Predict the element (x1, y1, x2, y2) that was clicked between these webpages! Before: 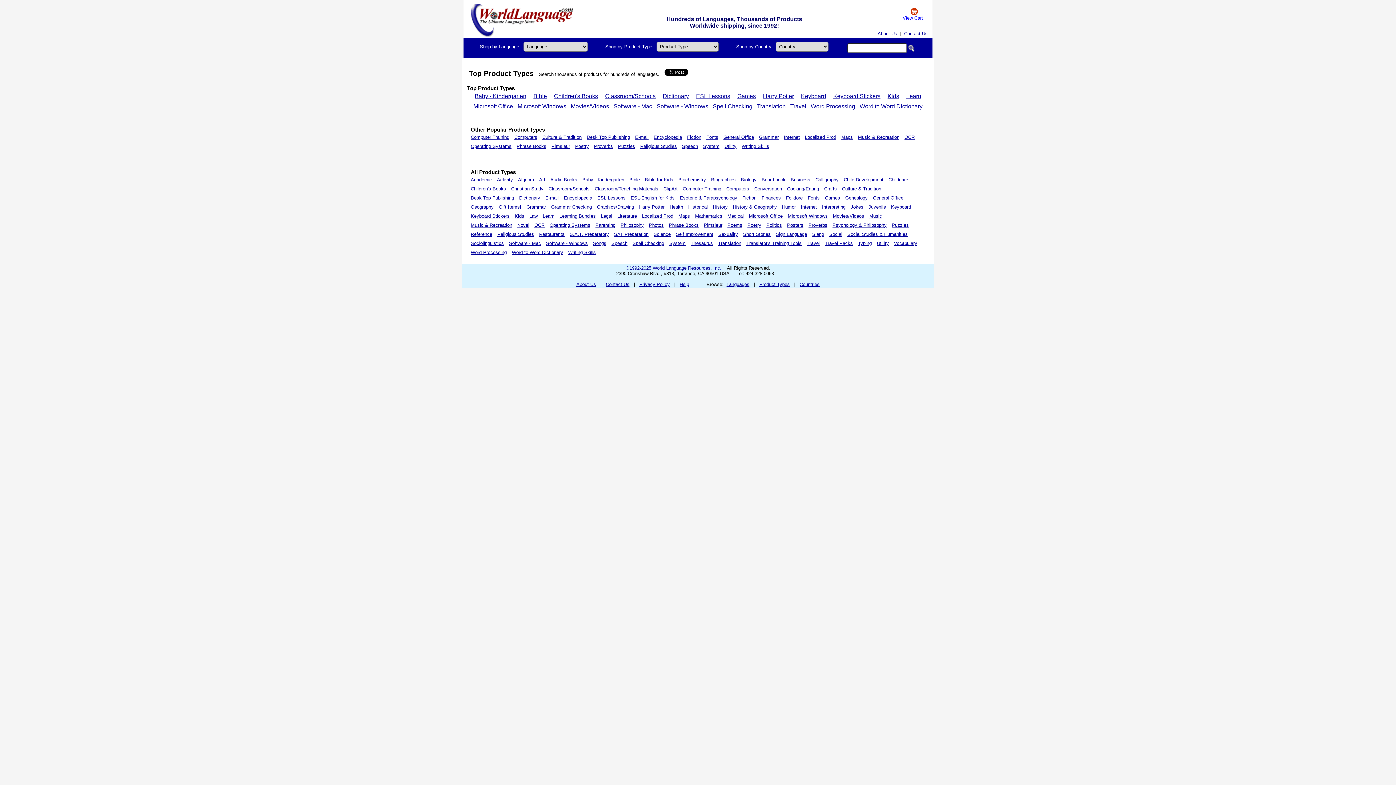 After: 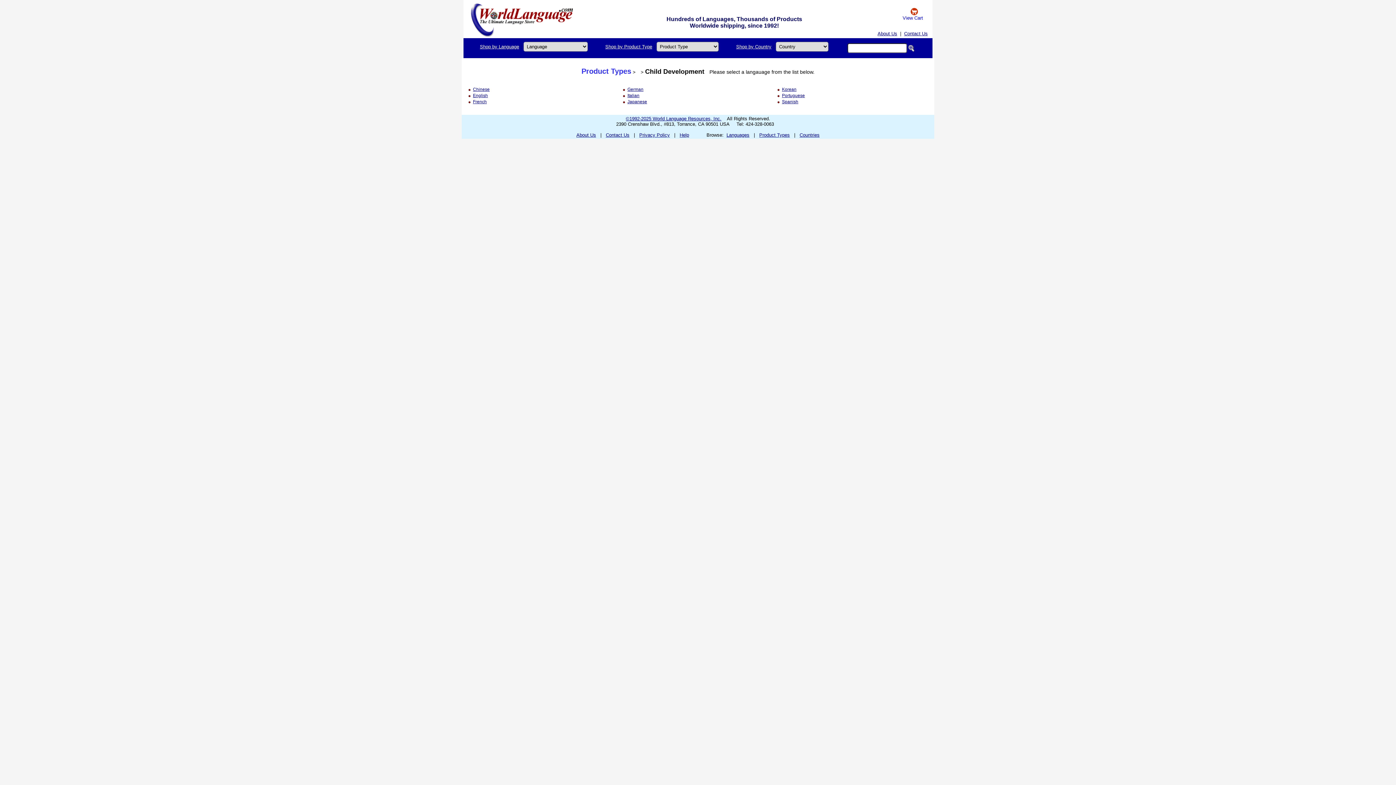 Action: label: Child Development bbox: (844, 177, 883, 182)